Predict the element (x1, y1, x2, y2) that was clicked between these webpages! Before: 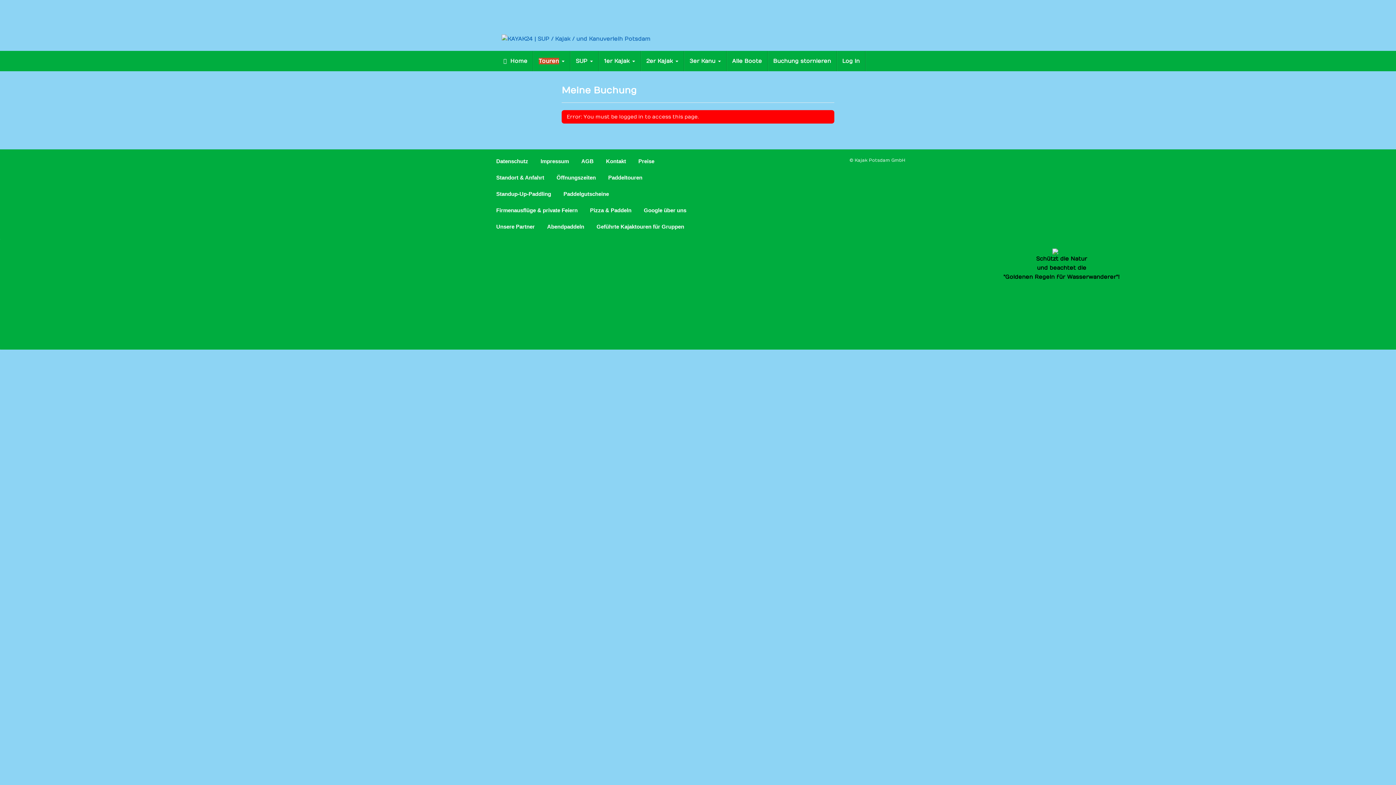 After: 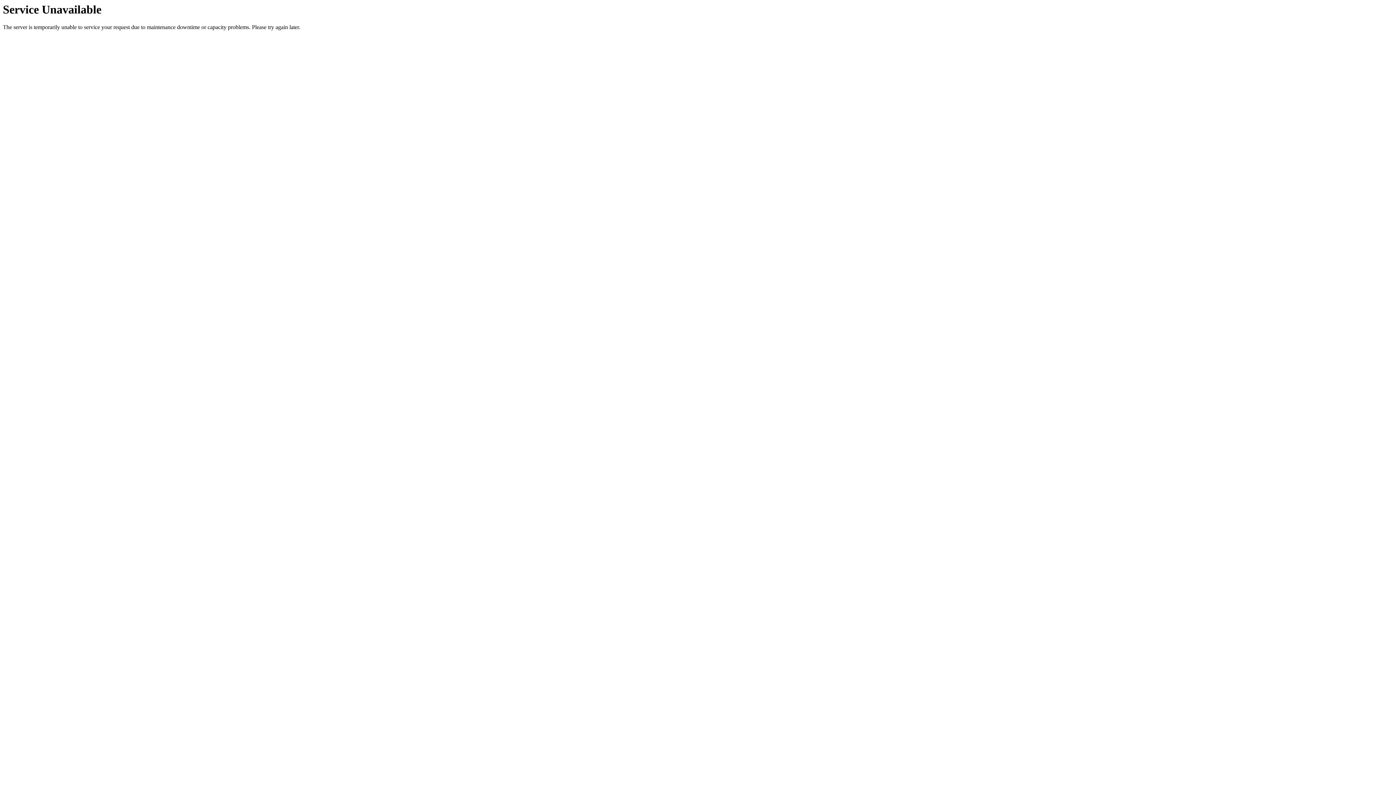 Action: bbox: (535, 153, 574, 169) label: Impressum